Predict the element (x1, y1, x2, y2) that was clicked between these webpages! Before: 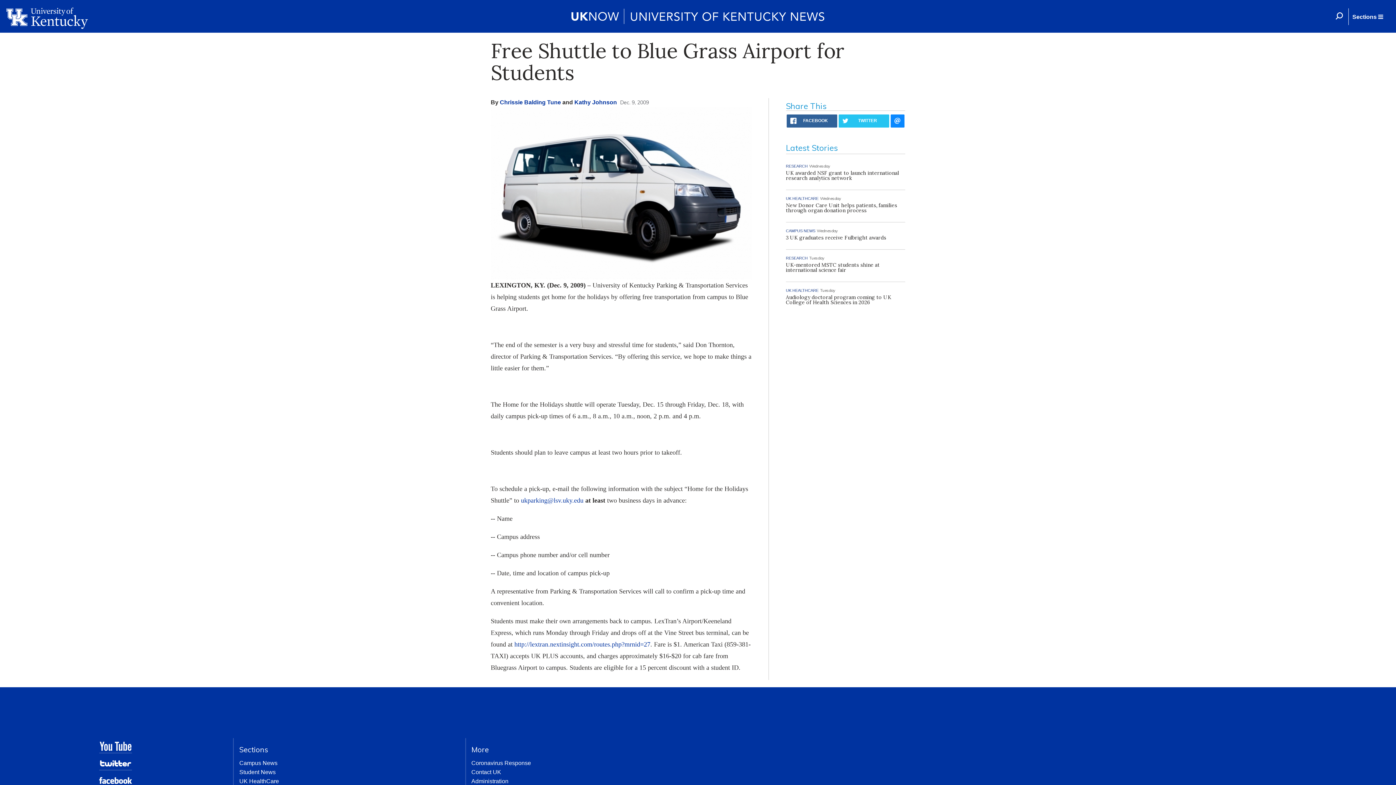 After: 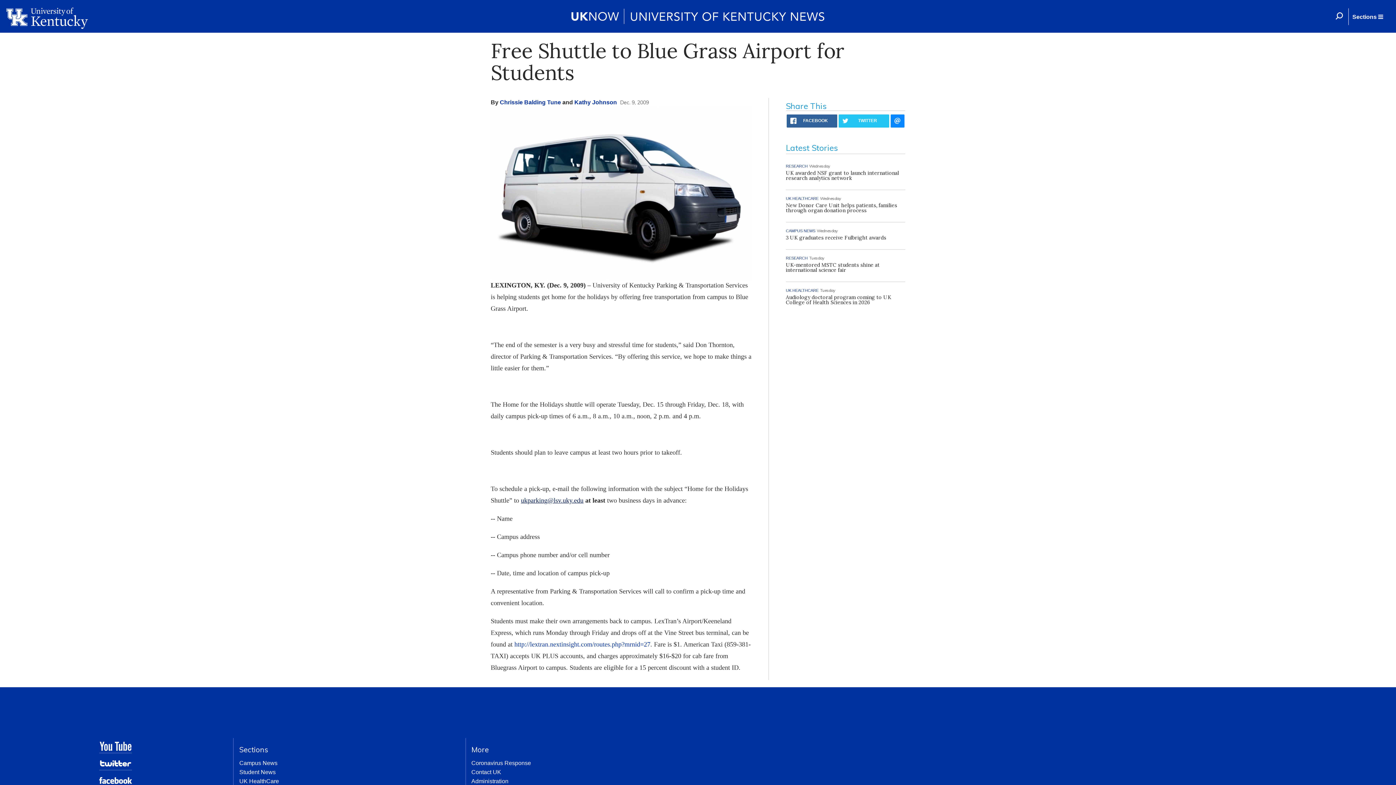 Action: bbox: (521, 497, 583, 504) label: ukparking@lsv.uky.edu